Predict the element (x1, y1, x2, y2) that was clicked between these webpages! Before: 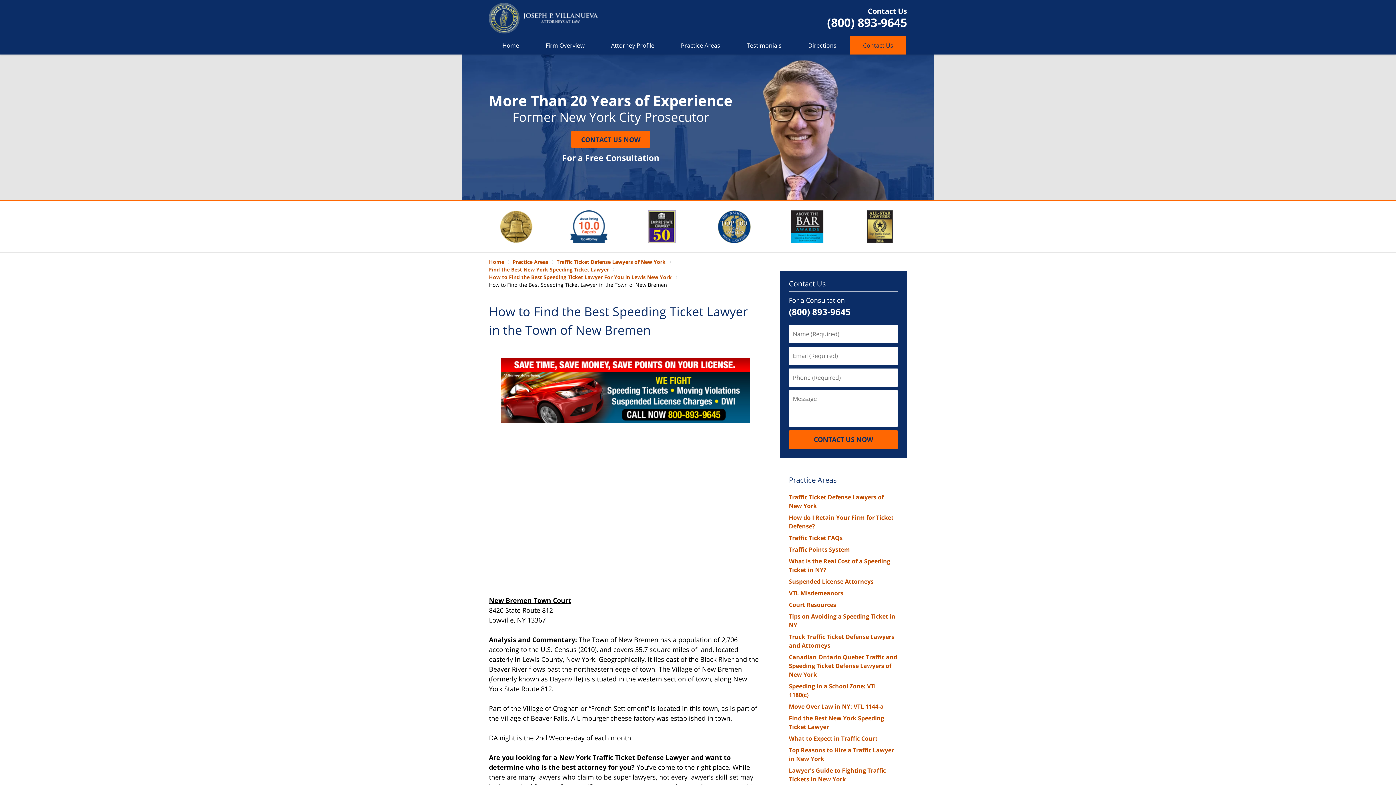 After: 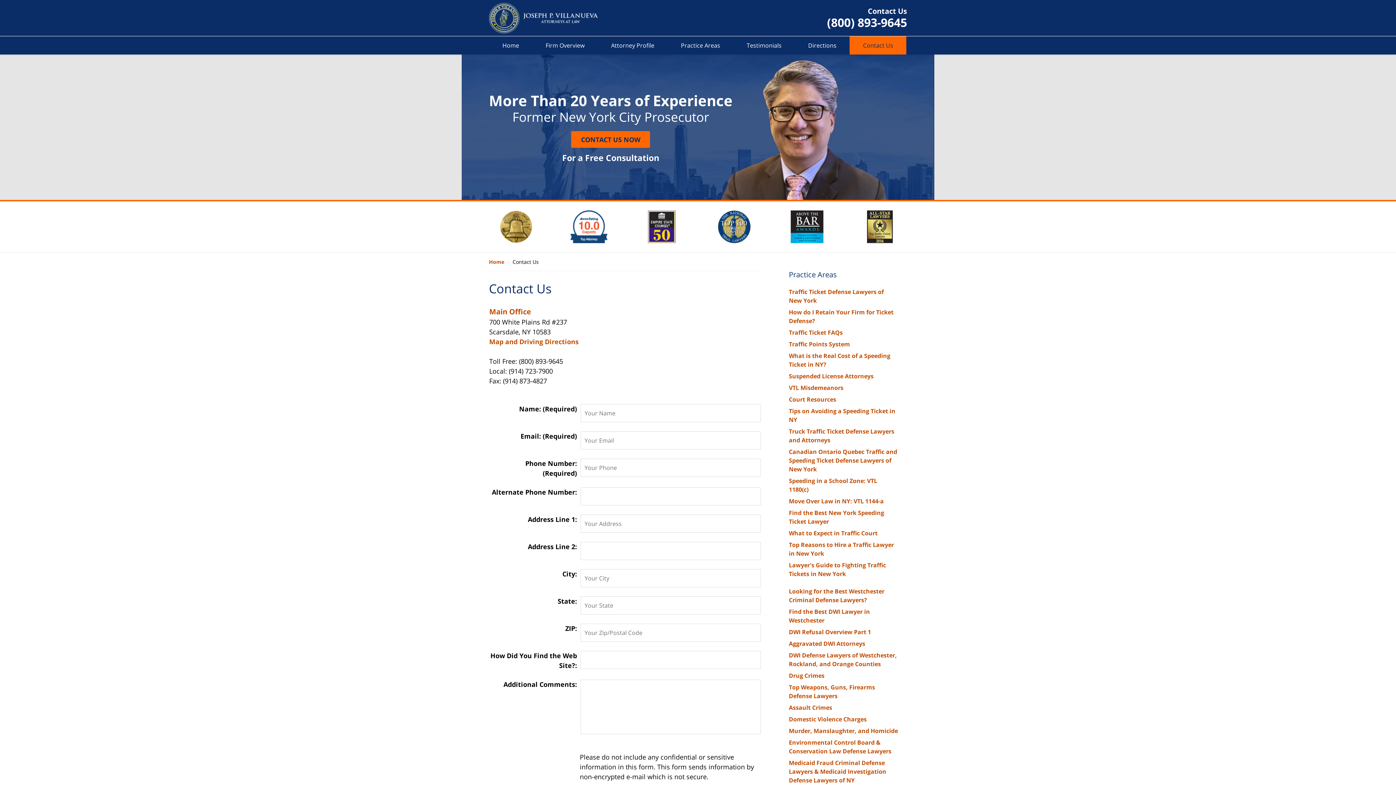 Action: label: Contact Us bbox: (849, 36, 906, 54)